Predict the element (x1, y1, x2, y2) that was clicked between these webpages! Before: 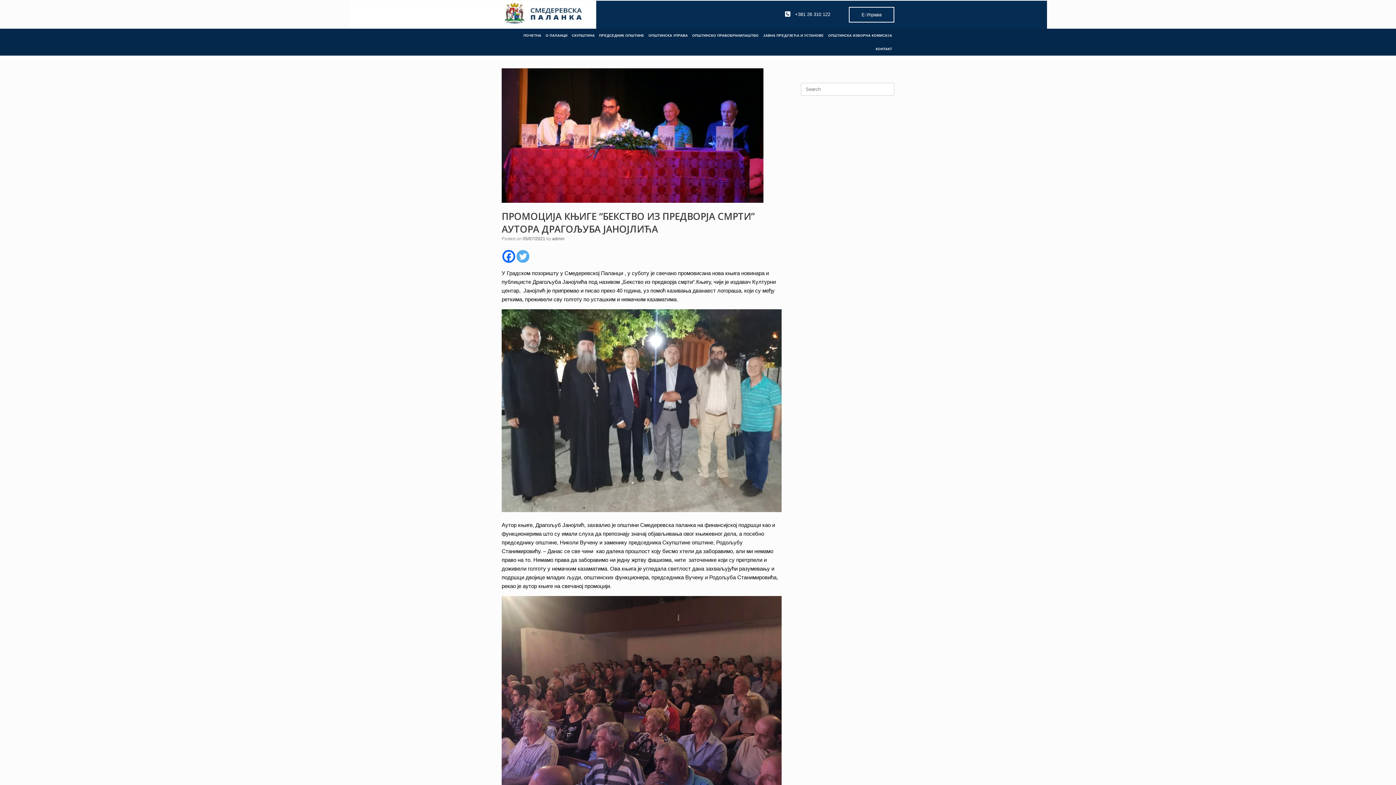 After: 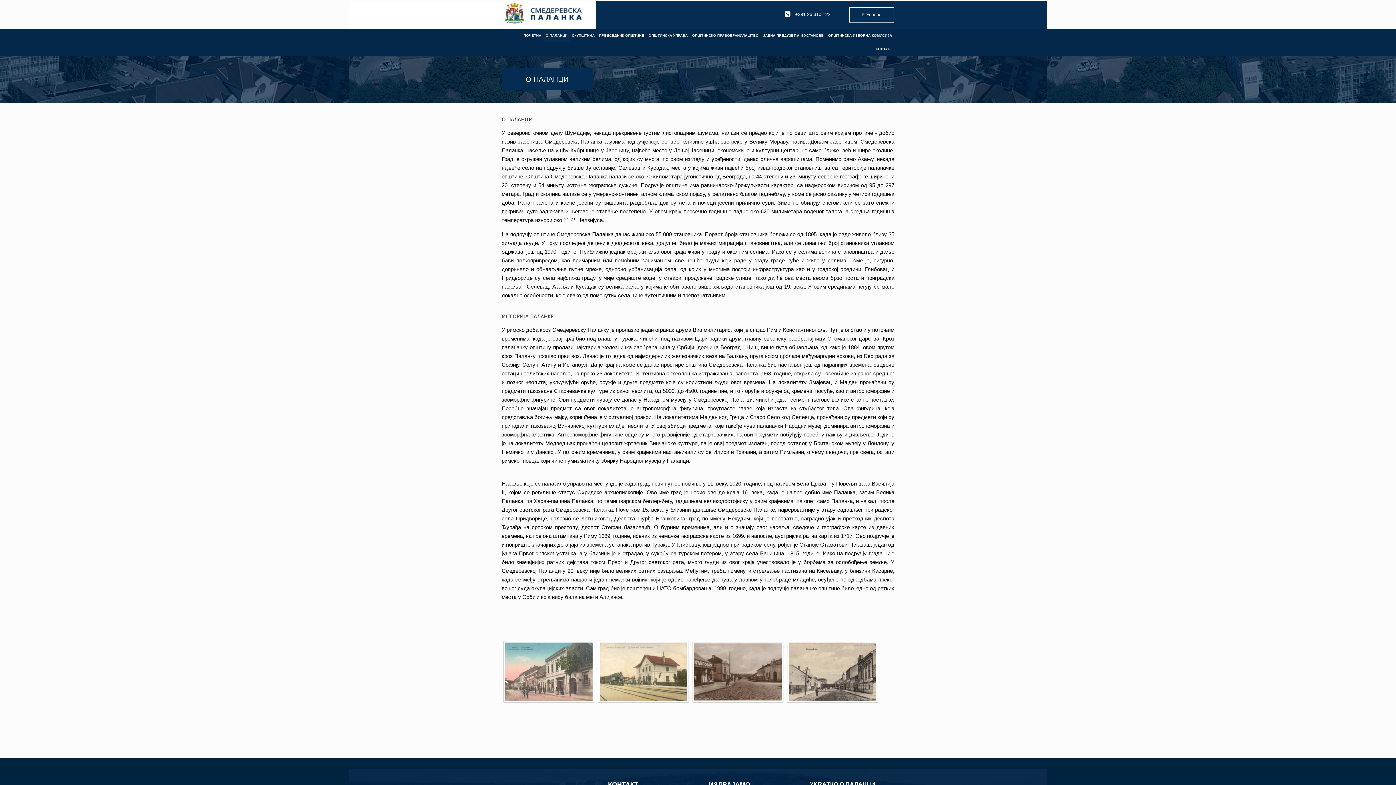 Action: label: О ПАЛАНЦИ bbox: (543, 28, 569, 42)